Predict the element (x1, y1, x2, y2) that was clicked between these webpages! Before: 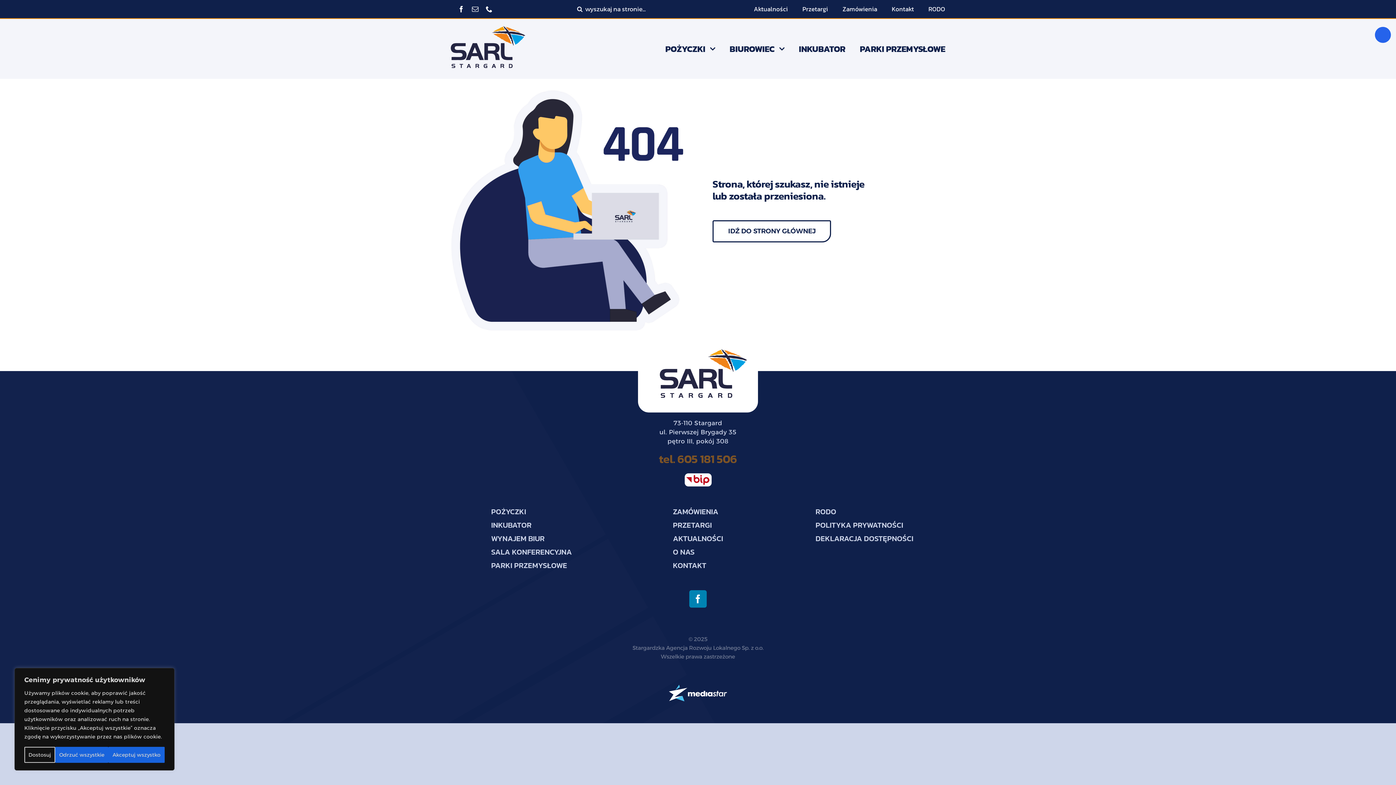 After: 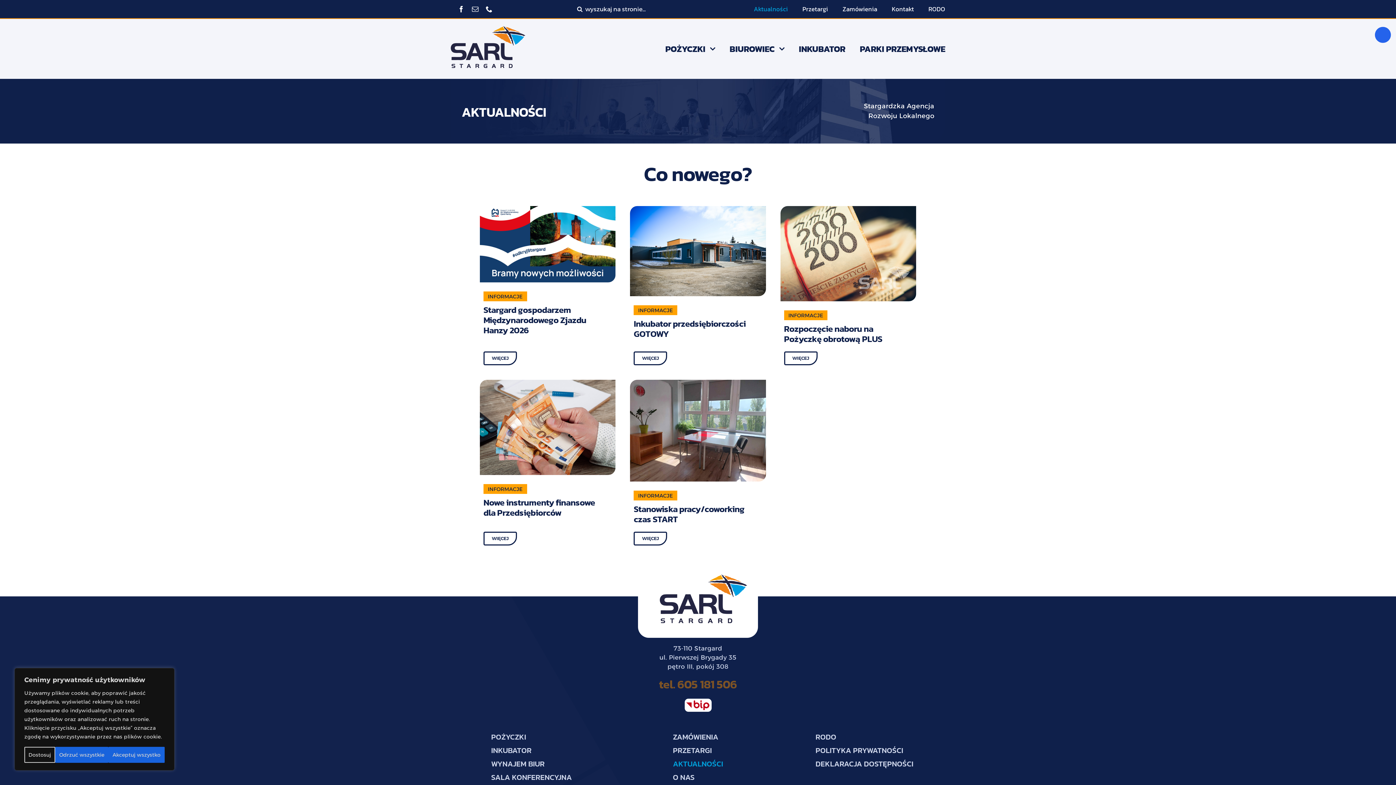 Action: label: AKTUALNOŚCI bbox: (673, 532, 723, 545)